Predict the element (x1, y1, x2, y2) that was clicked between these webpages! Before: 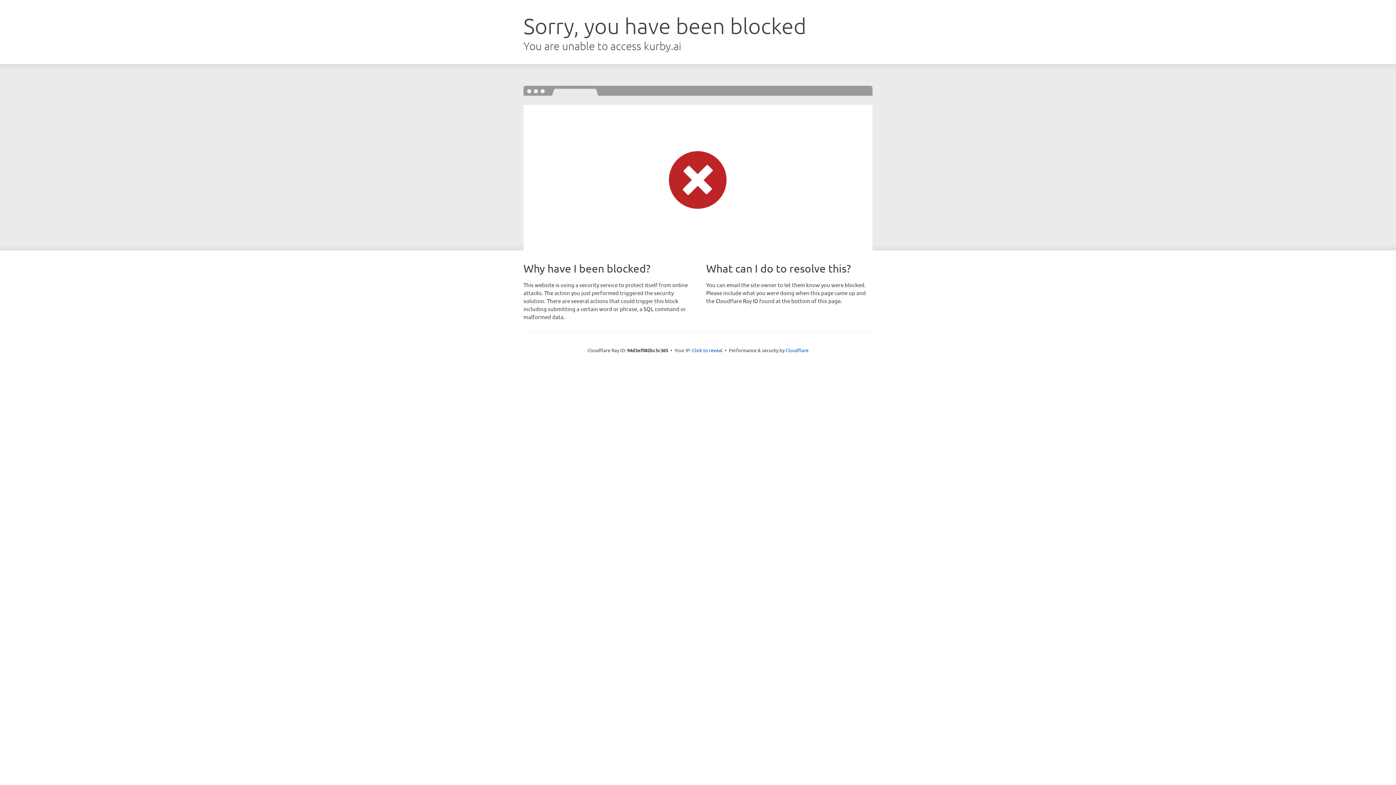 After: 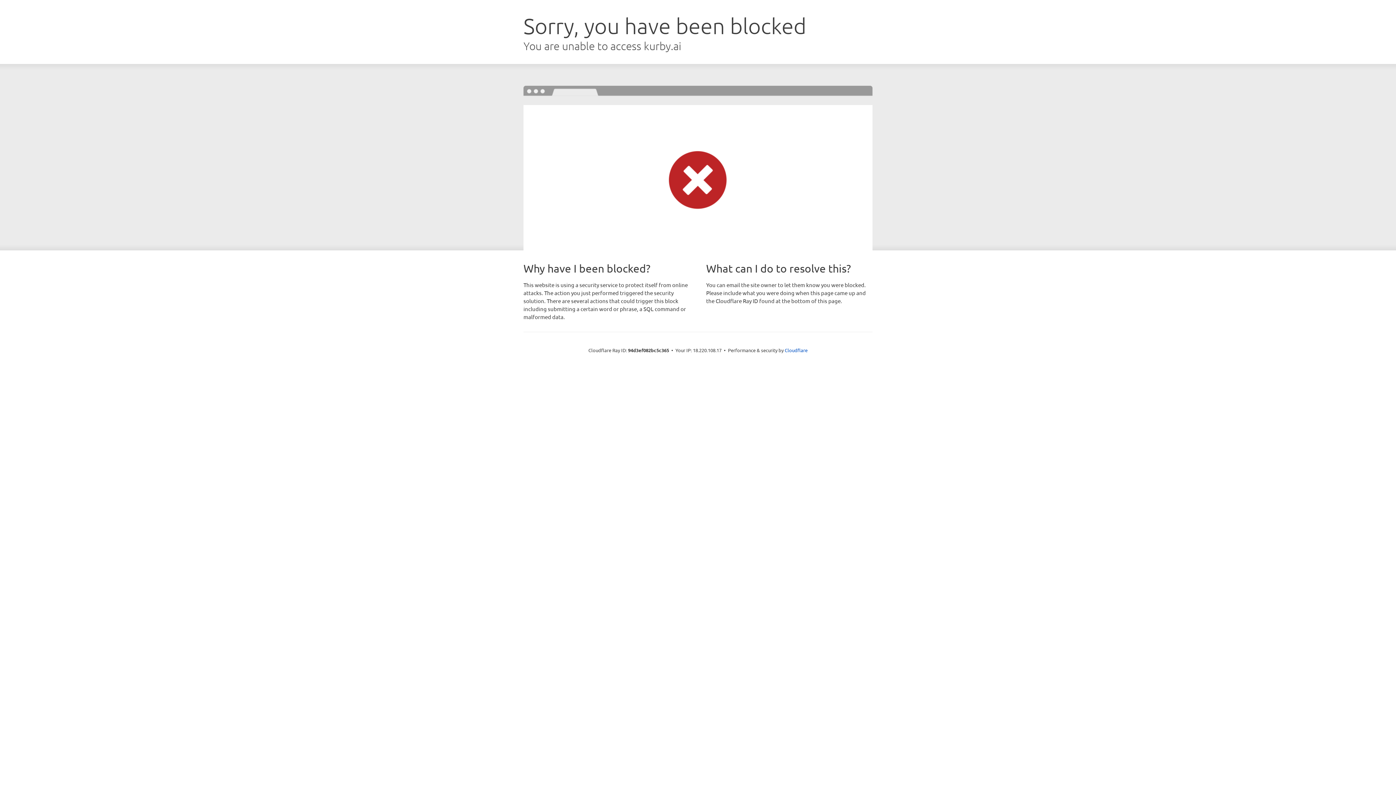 Action: bbox: (692, 346, 722, 353) label: Click to reveal